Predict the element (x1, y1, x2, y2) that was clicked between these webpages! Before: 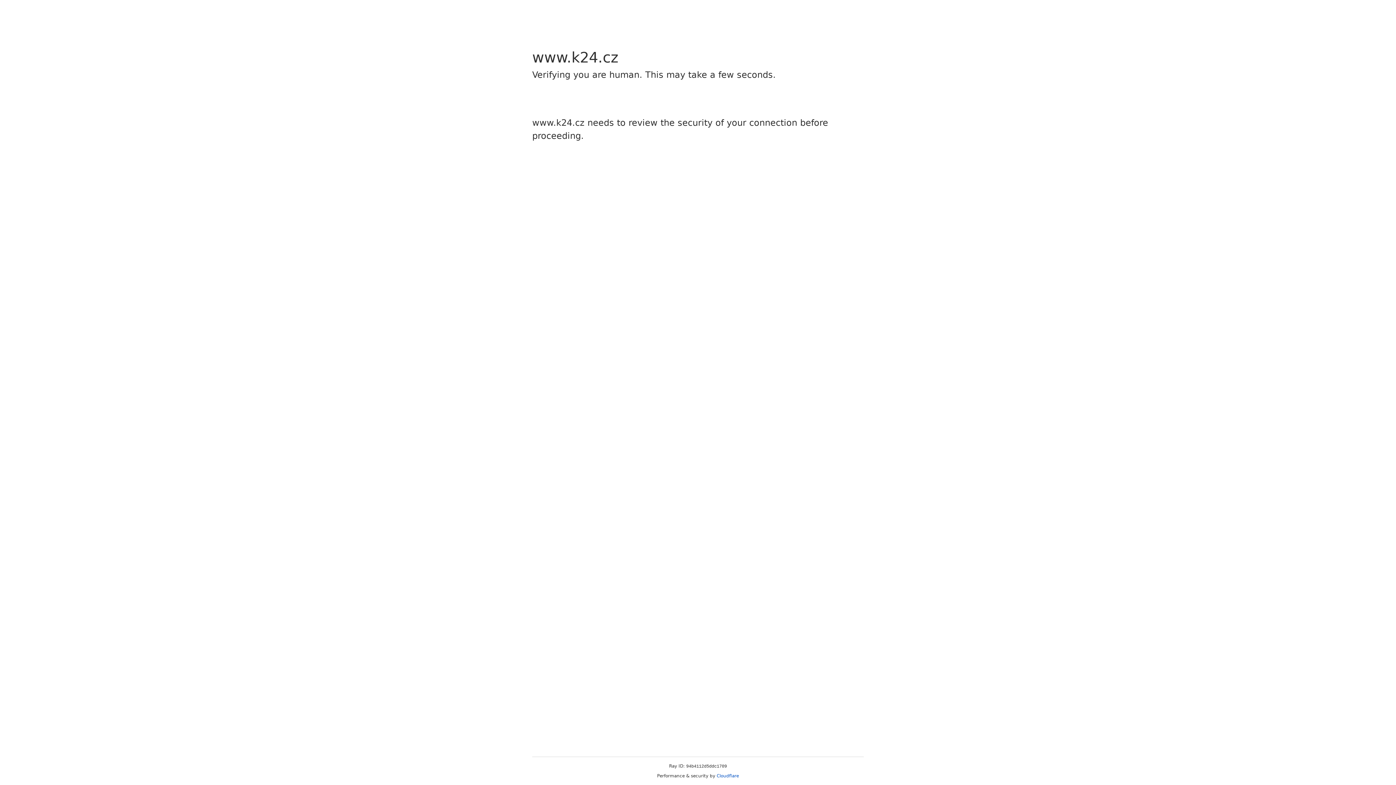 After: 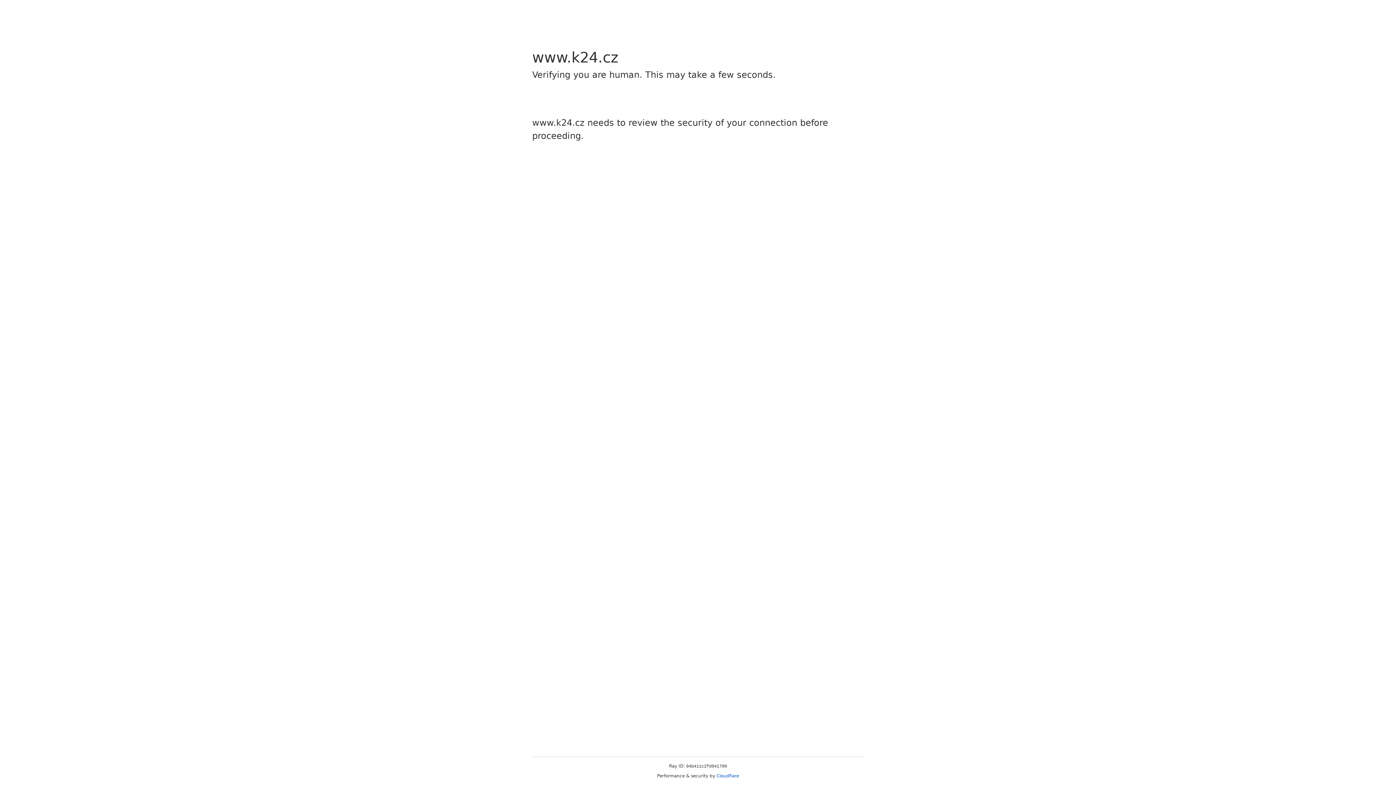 Action: label: Cloudflare bbox: (716, 773, 739, 778)